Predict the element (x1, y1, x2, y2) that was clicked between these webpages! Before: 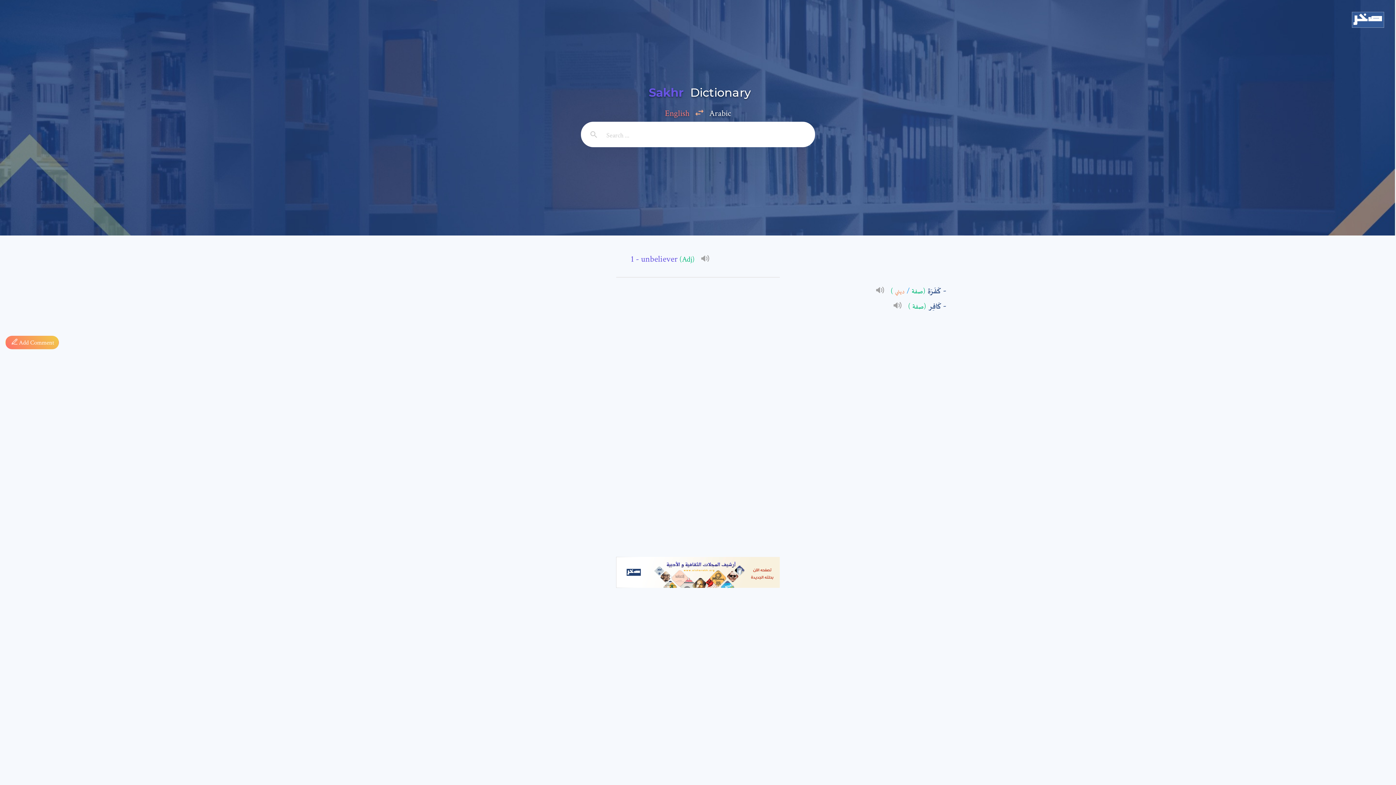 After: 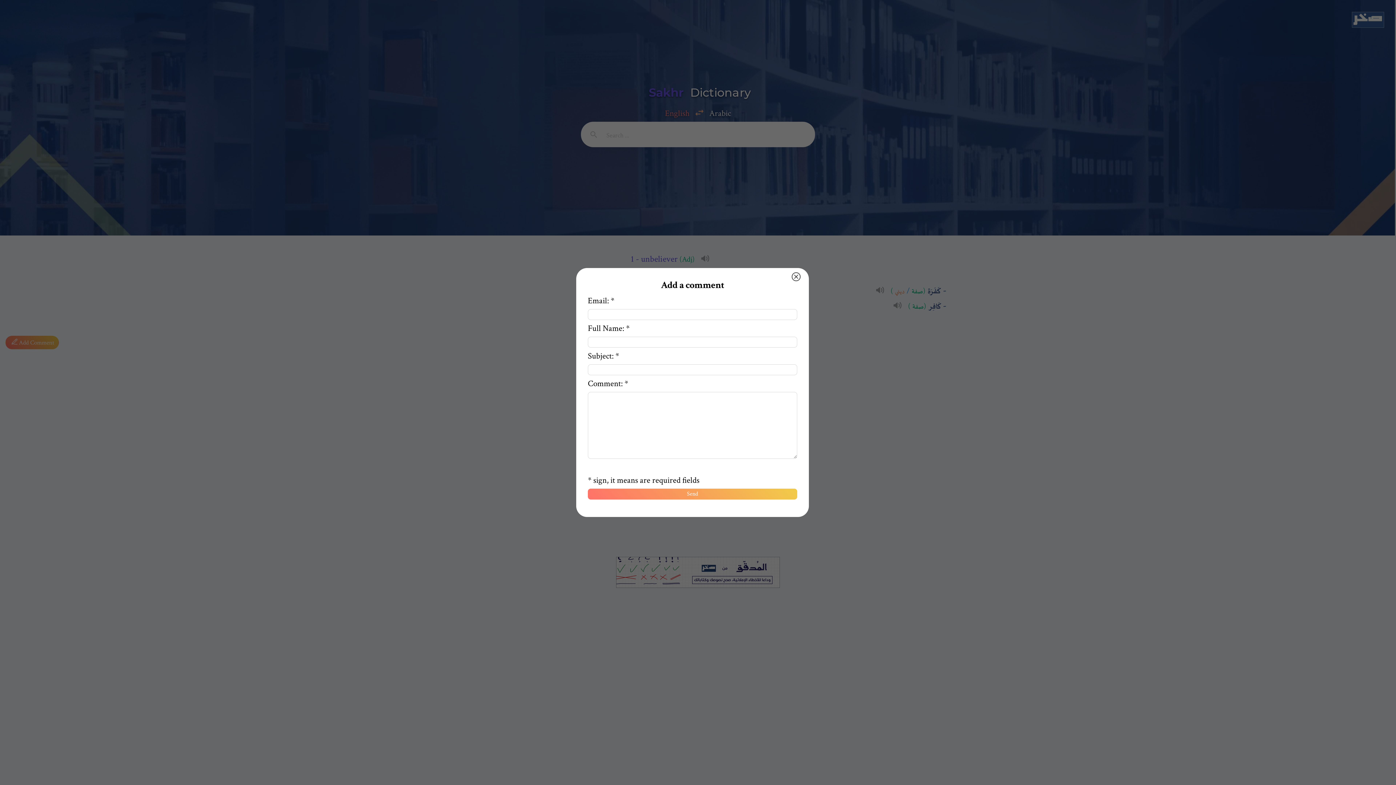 Action: bbox: (5, 319, 1390, 349) label: 

  Add Comment